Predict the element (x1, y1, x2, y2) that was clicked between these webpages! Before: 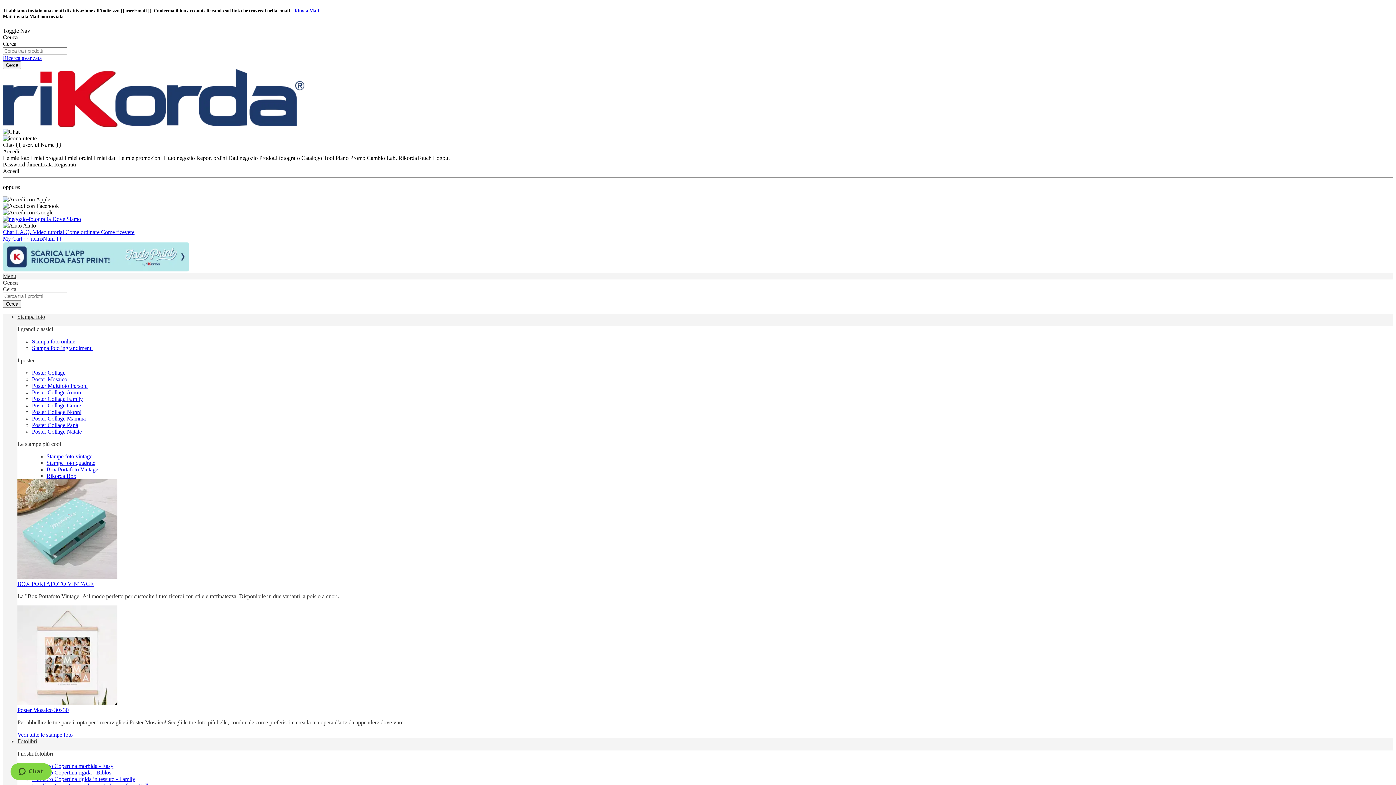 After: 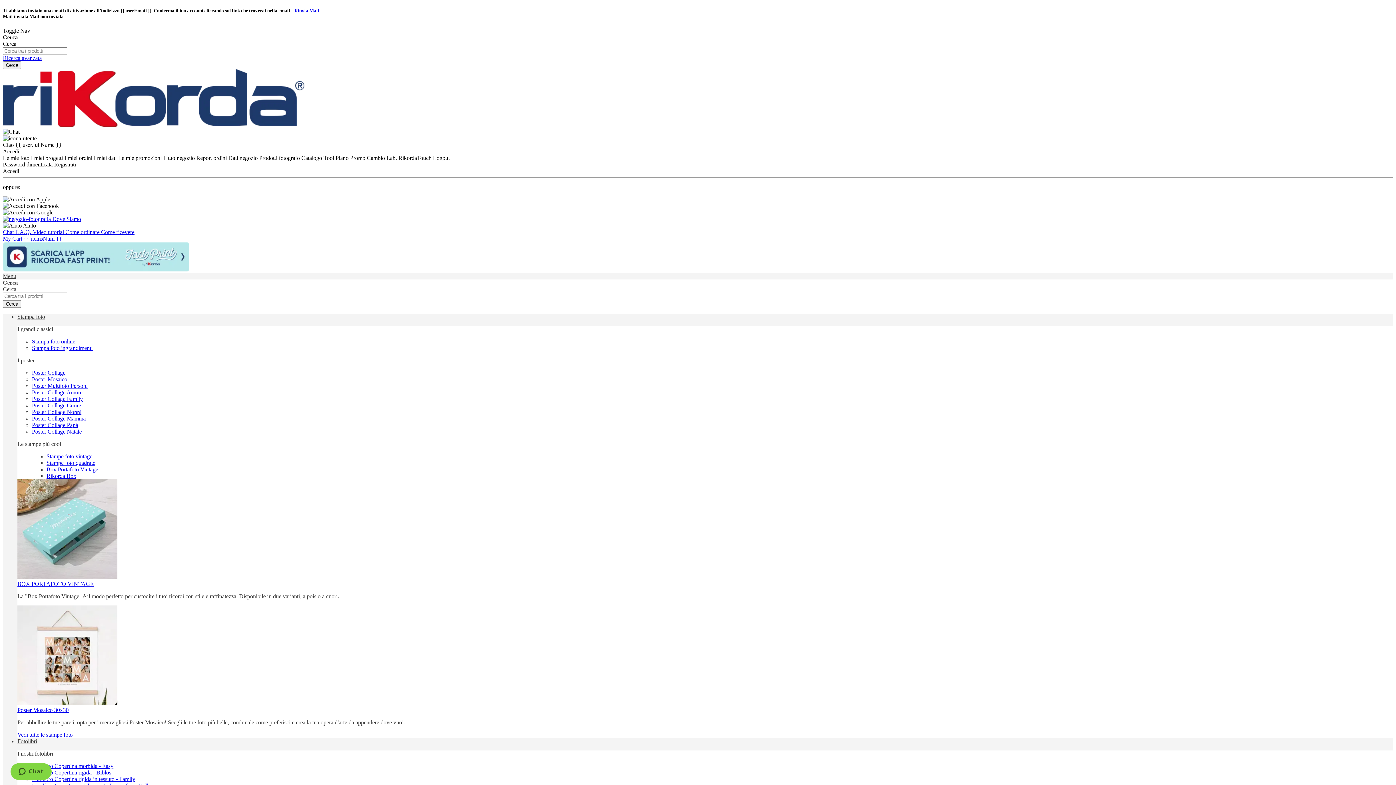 Action: bbox: (101, 229, 134, 235) label: Come ricevere